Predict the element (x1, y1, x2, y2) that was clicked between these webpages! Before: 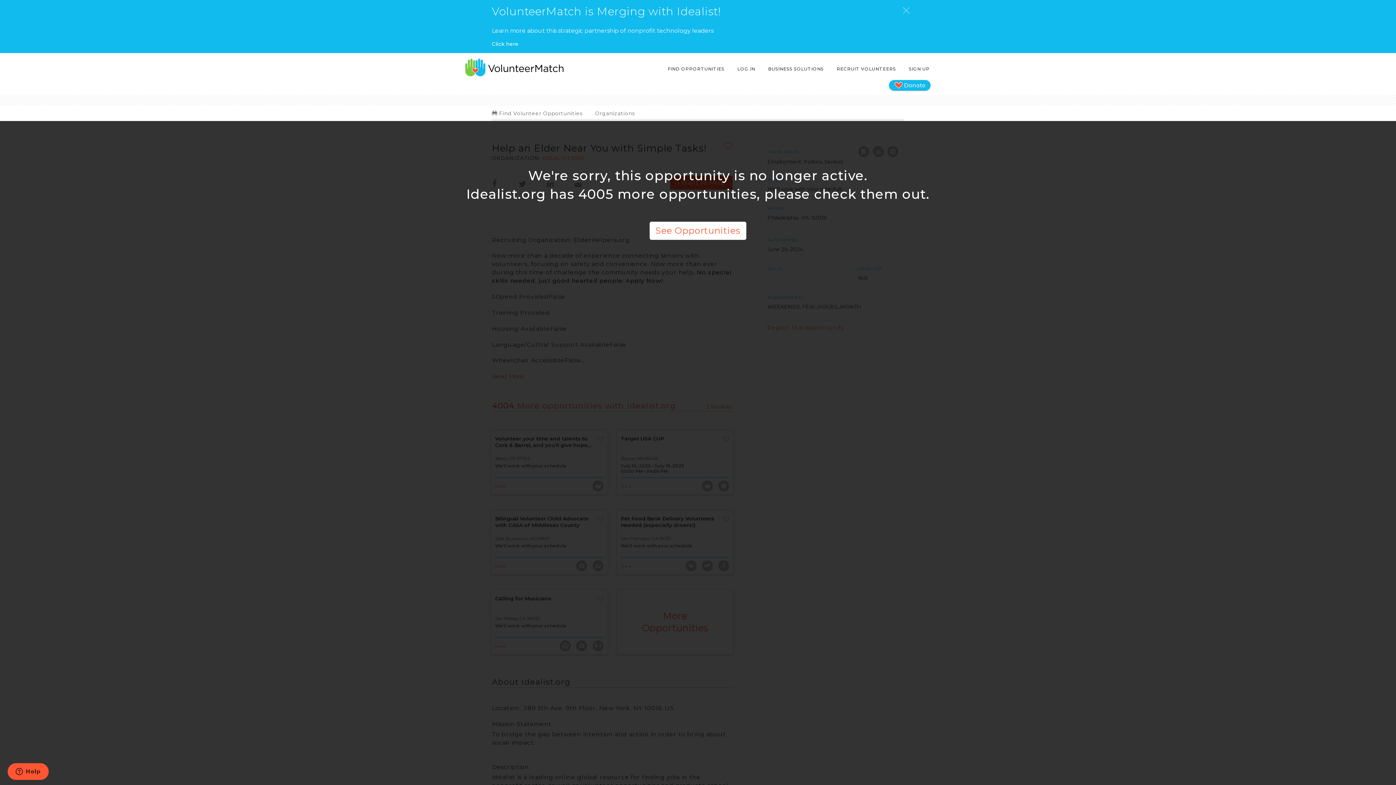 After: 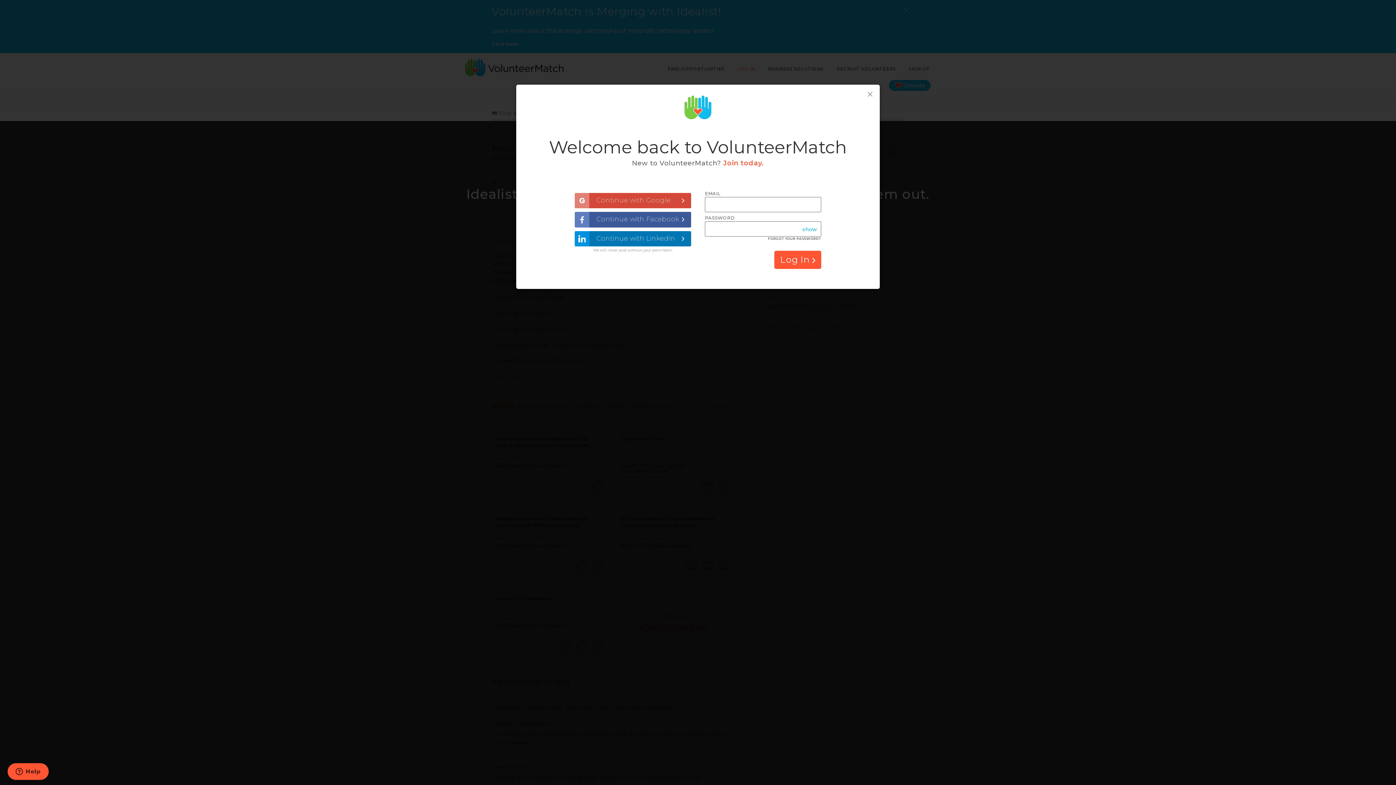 Action: bbox: (736, 62, 756, 75) label: LOG IN